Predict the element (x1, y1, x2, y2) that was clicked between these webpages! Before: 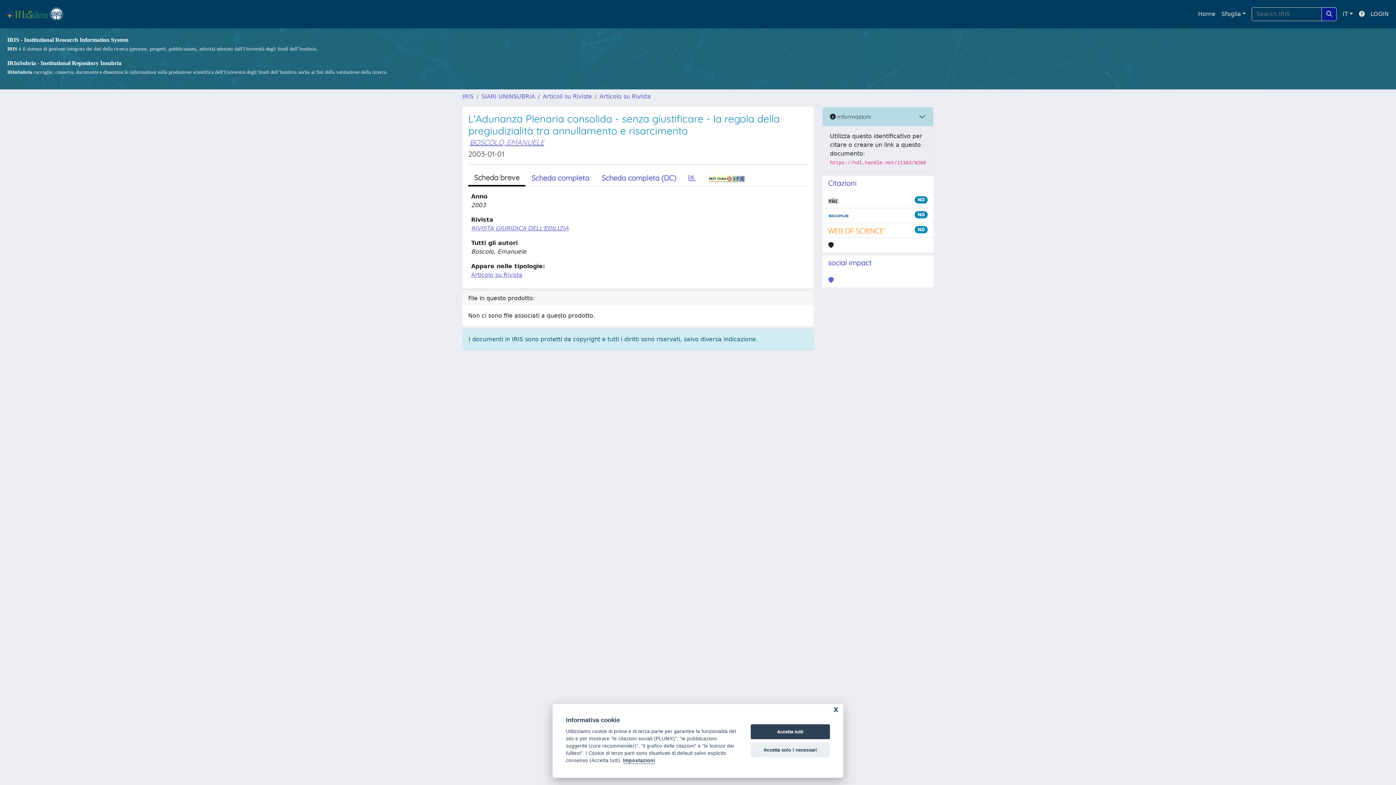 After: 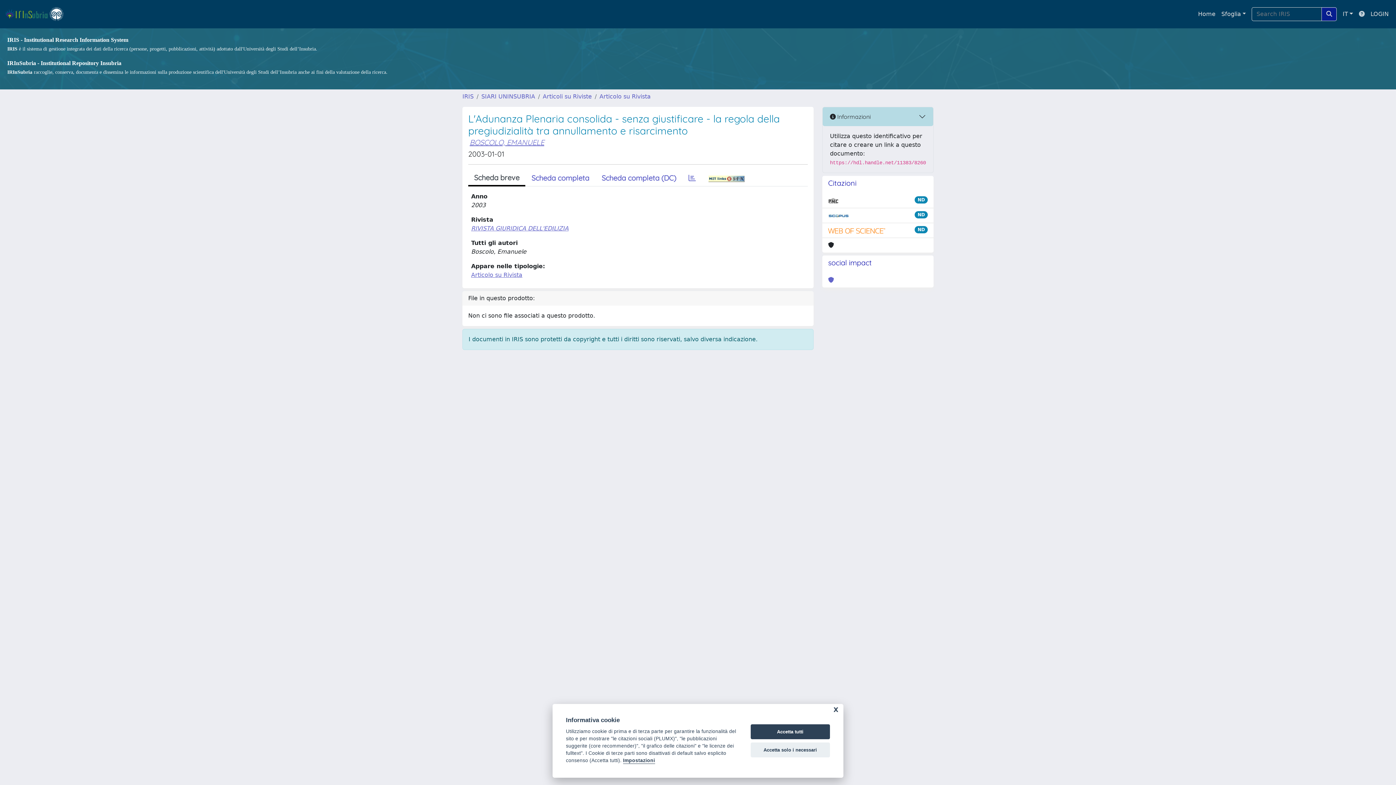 Action: bbox: (1356, 6, 1368, 21)